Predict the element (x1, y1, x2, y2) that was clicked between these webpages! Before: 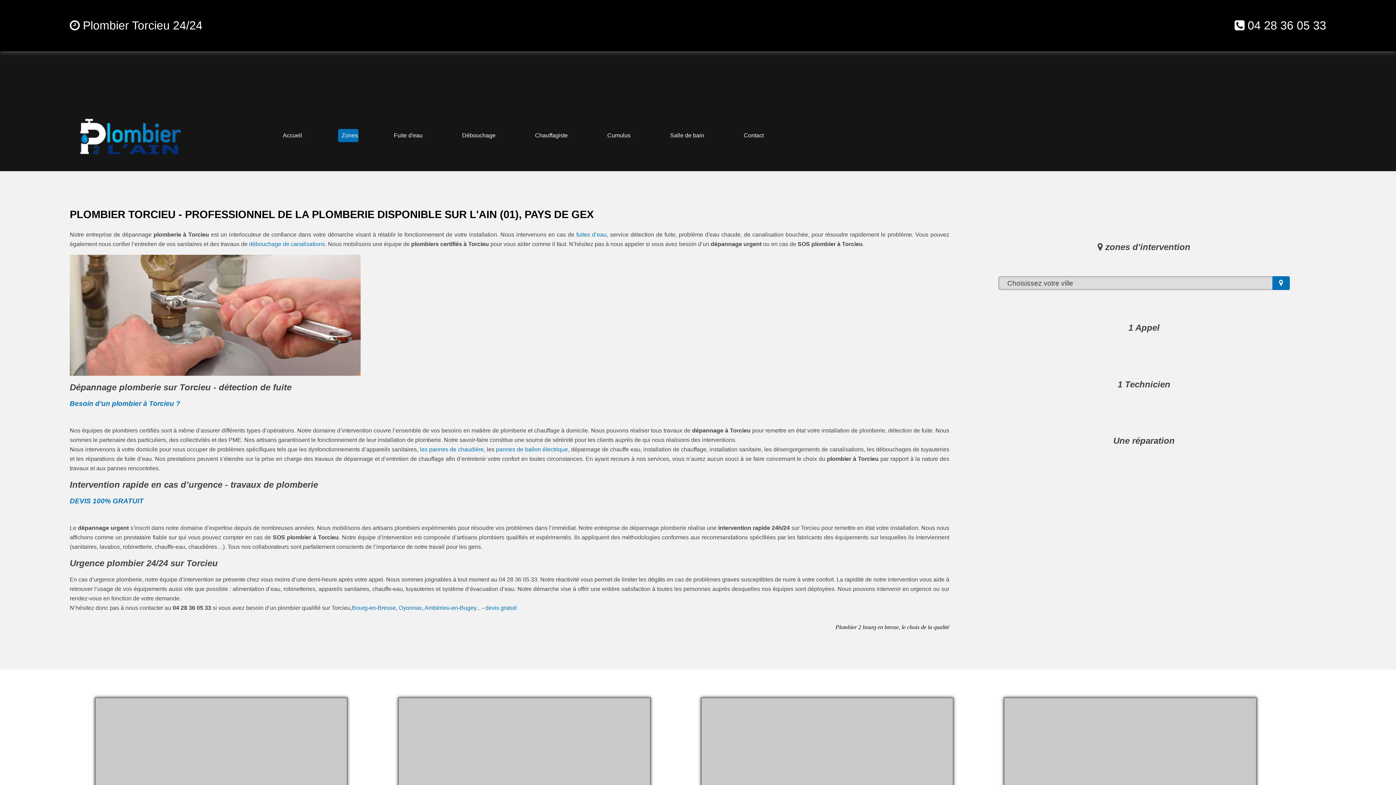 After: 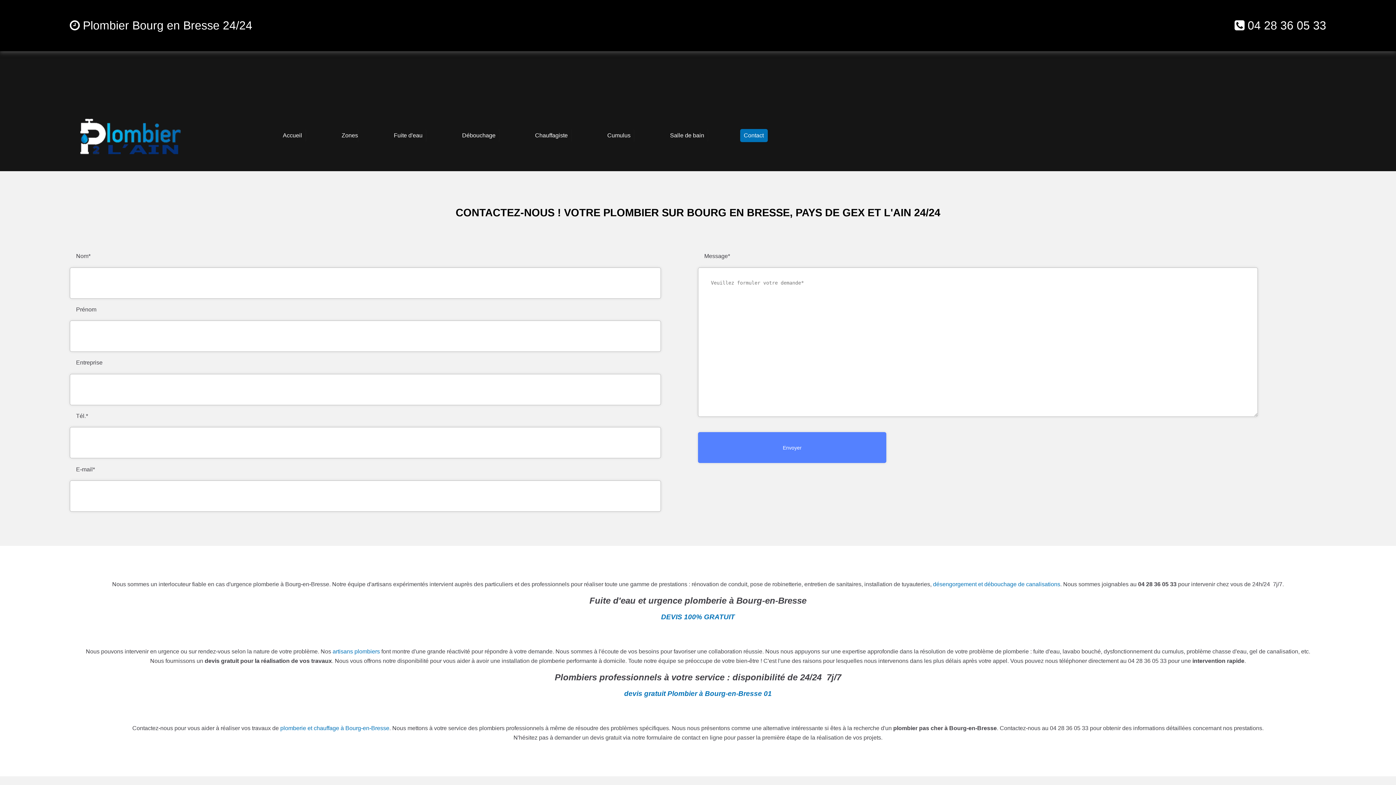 Action: bbox: (740, 129, 767, 142) label: Contact